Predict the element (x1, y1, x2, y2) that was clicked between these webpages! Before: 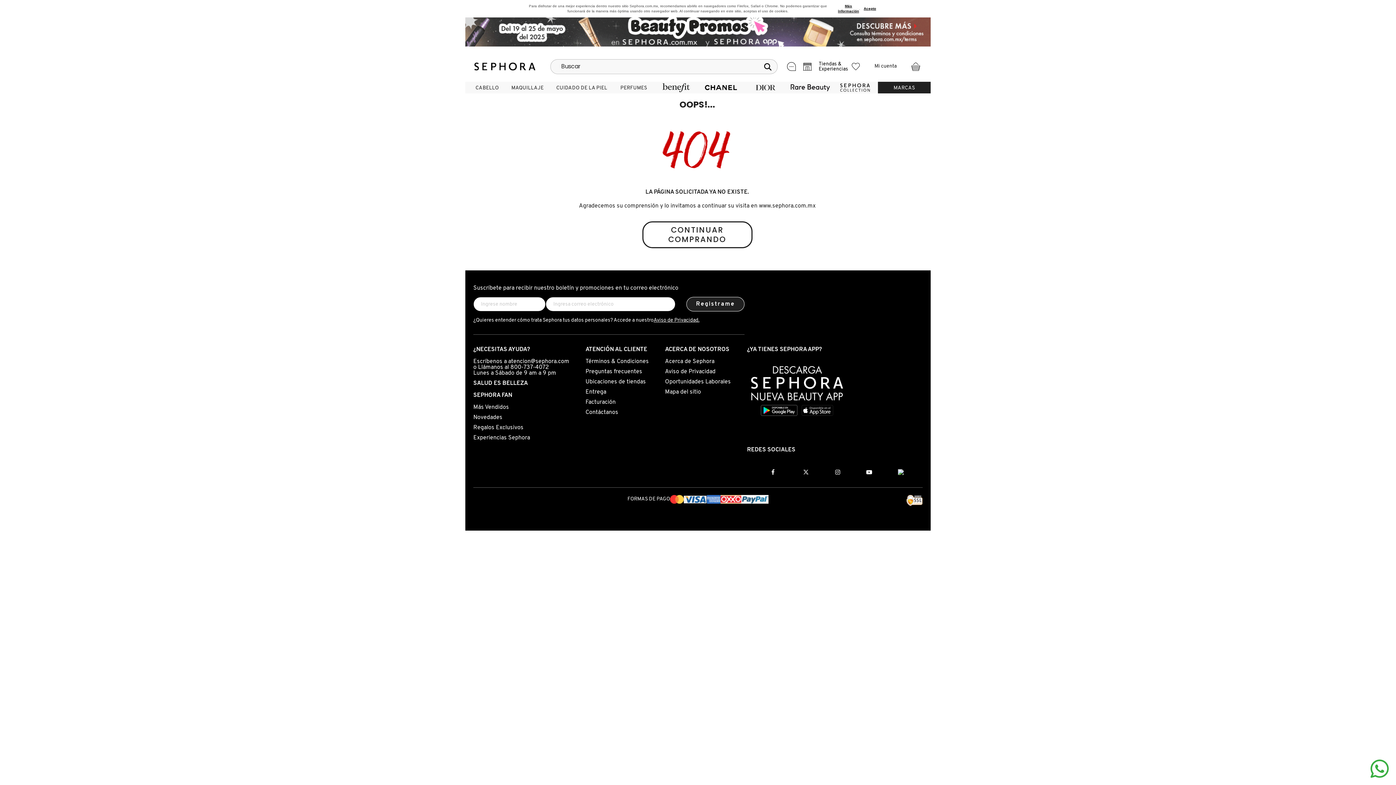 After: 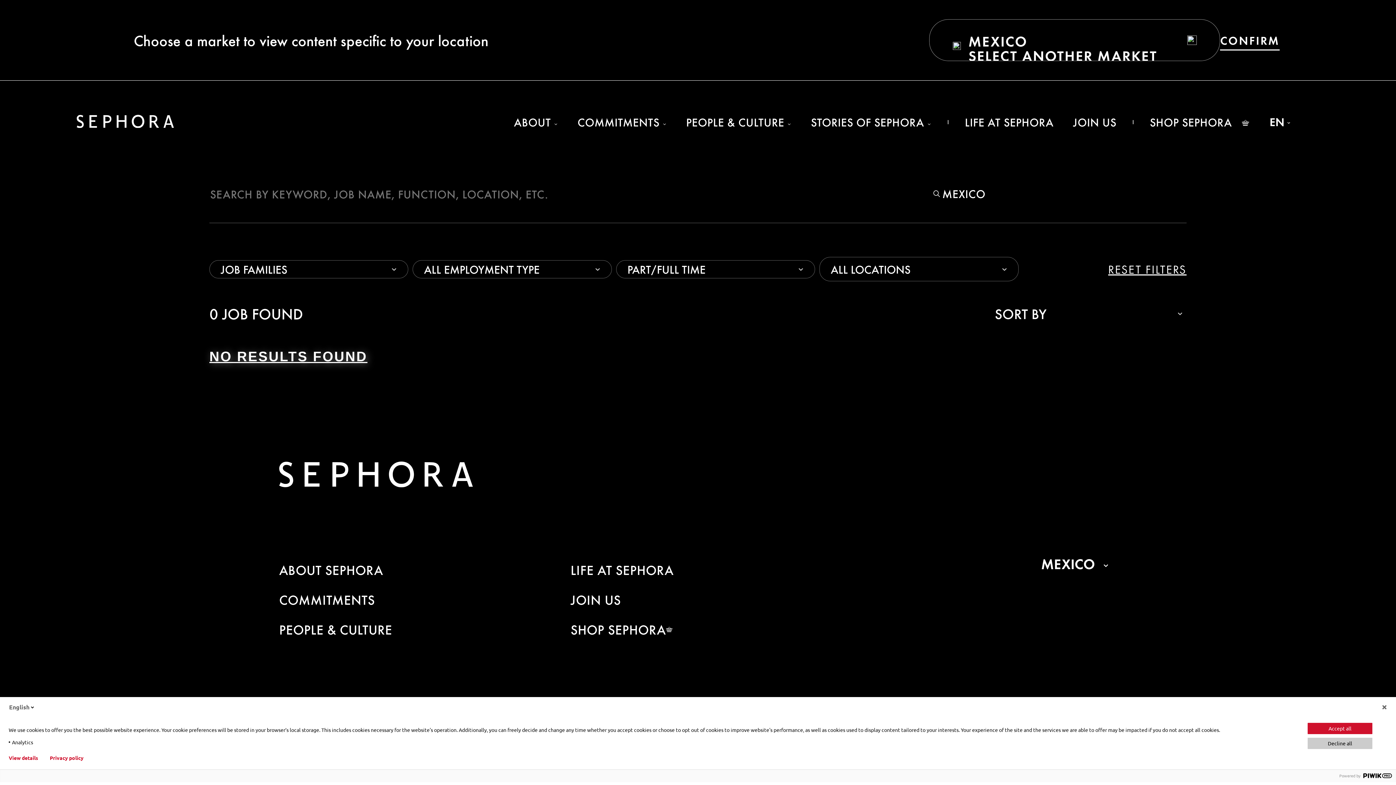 Action: bbox: (665, 379, 731, 385) label: Oportunidades Laborales